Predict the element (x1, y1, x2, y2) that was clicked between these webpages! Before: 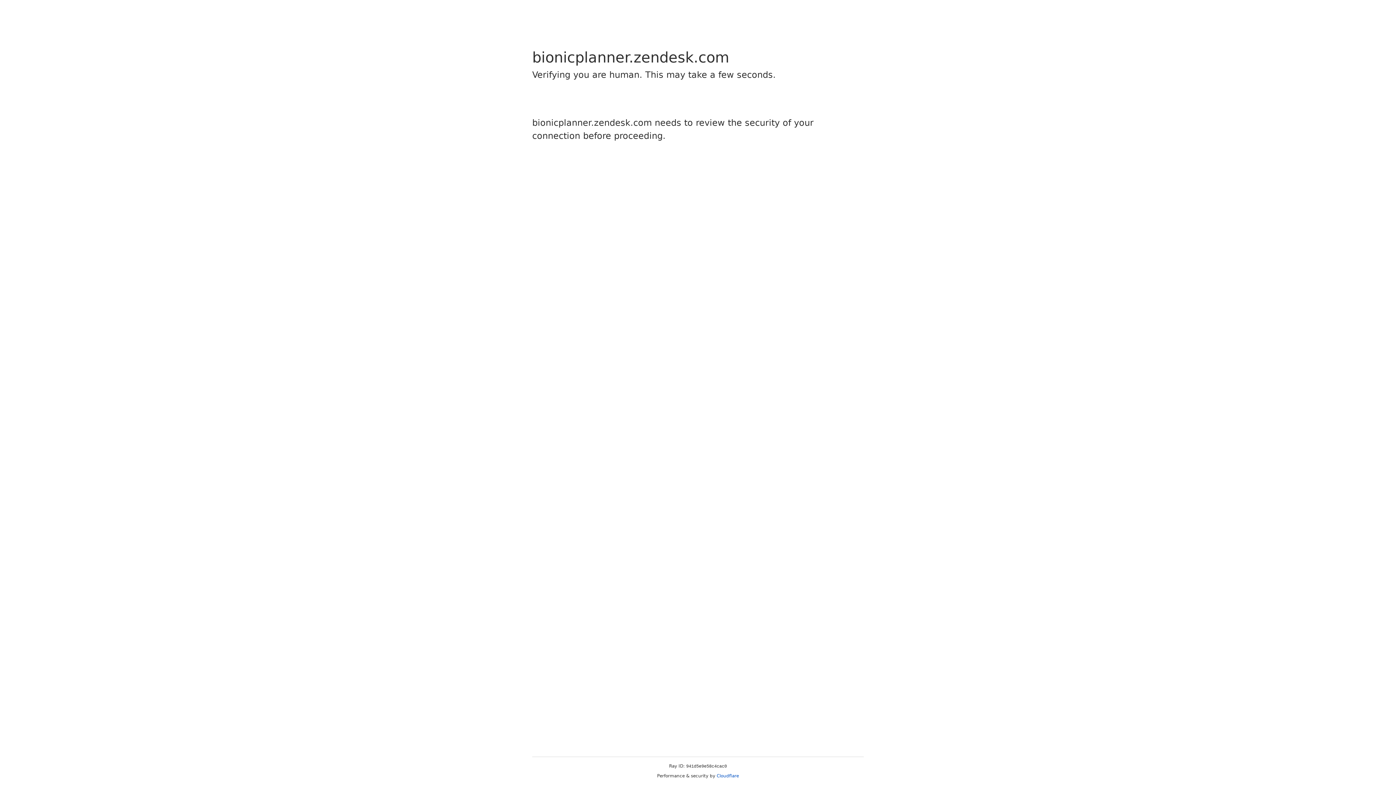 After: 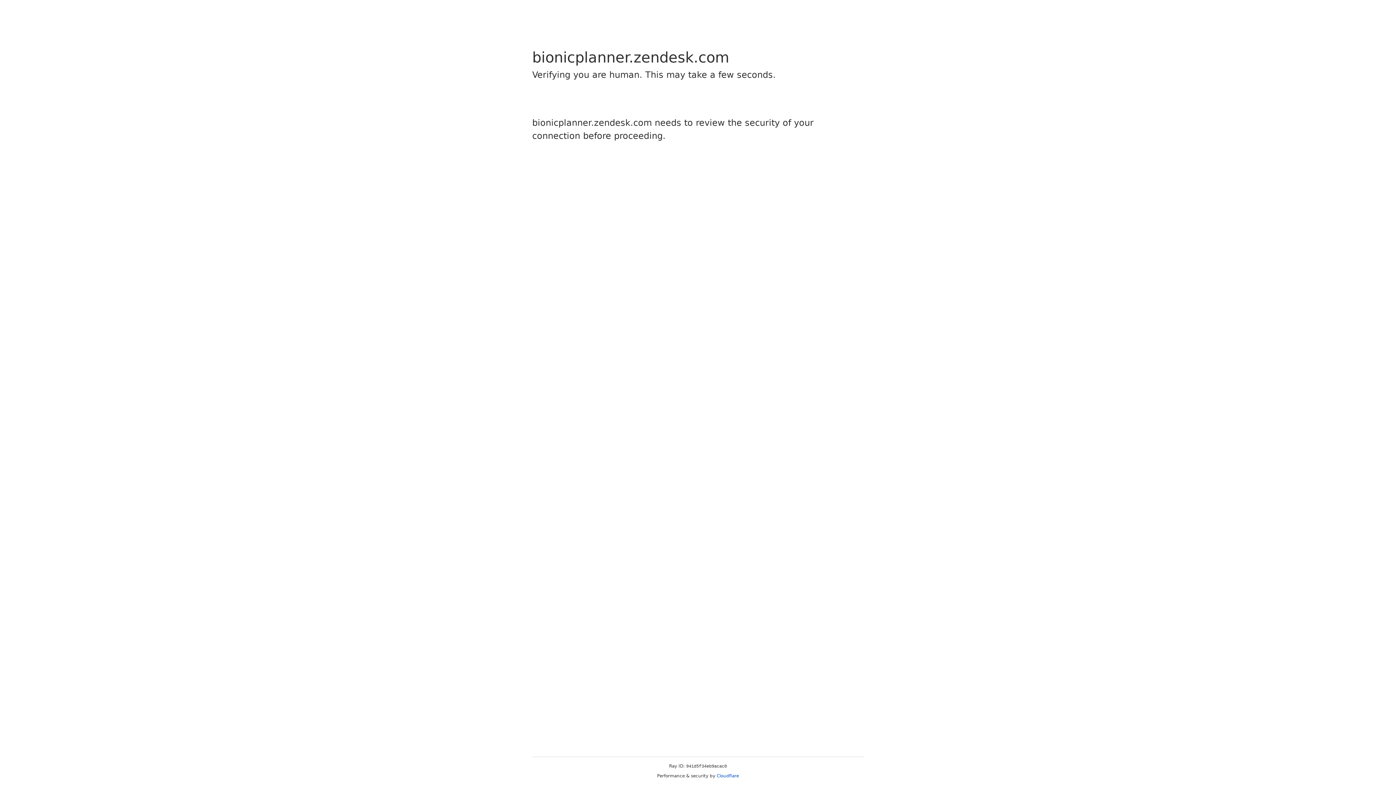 Action: label: Cloudflare bbox: (716, 773, 739, 778)